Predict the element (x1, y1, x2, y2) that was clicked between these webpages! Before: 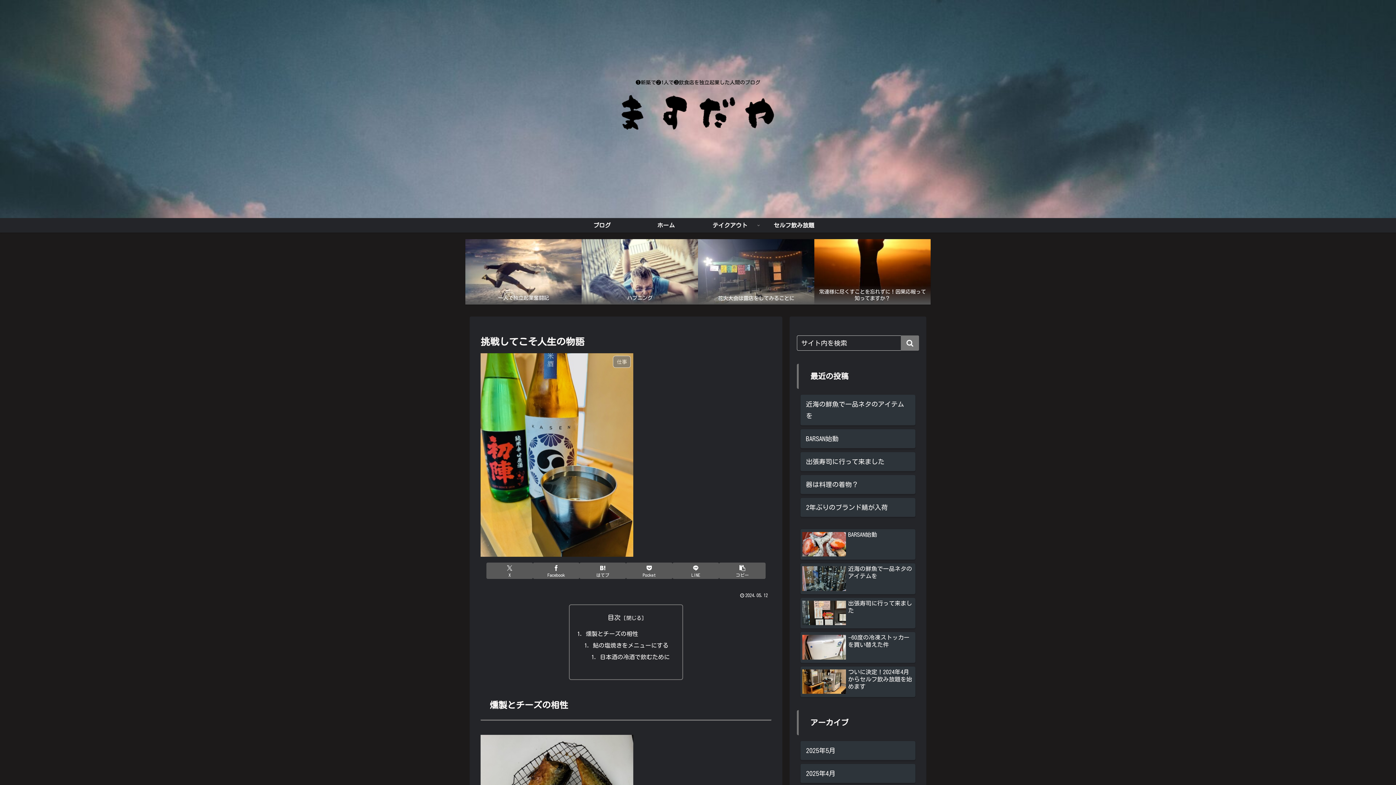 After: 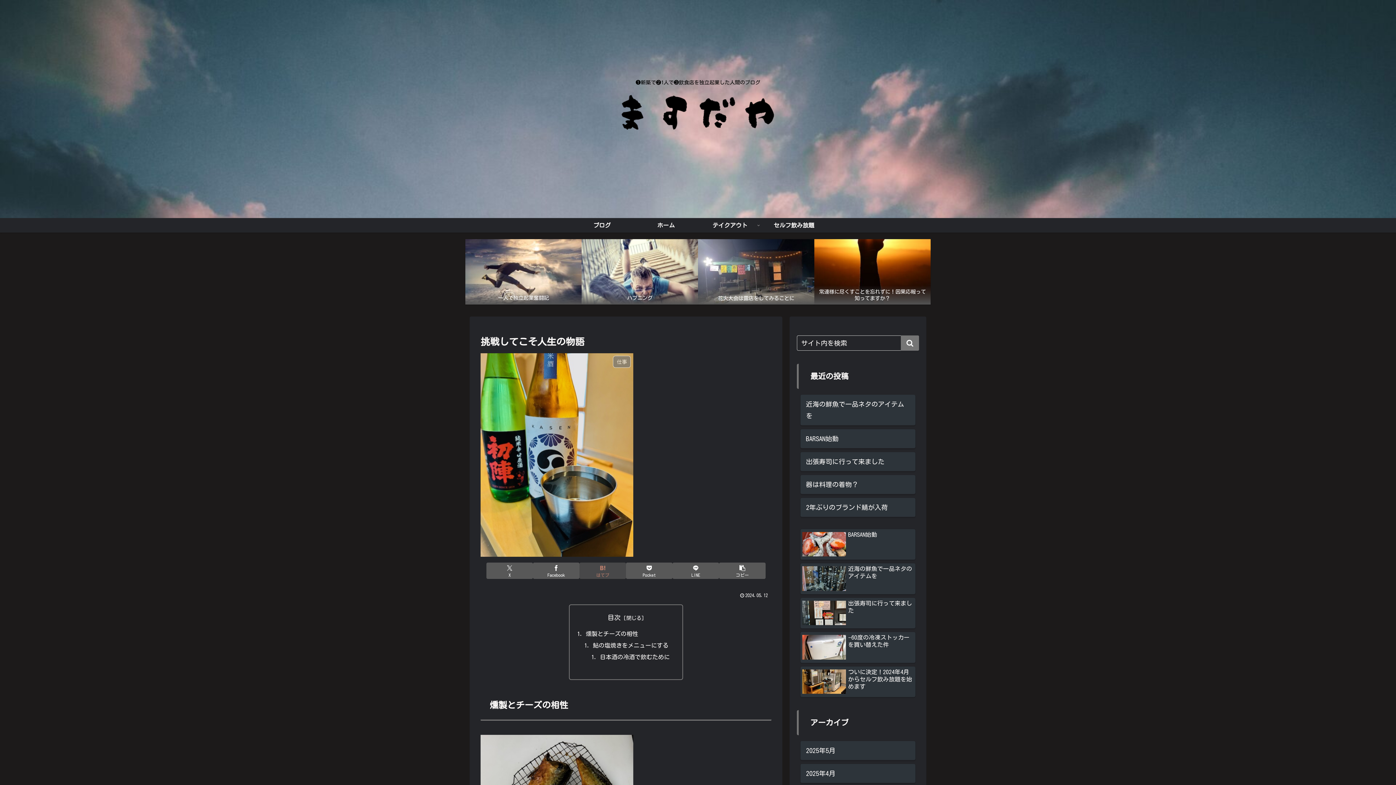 Action: bbox: (579, 562, 626, 579) label: はてブでブックマーク